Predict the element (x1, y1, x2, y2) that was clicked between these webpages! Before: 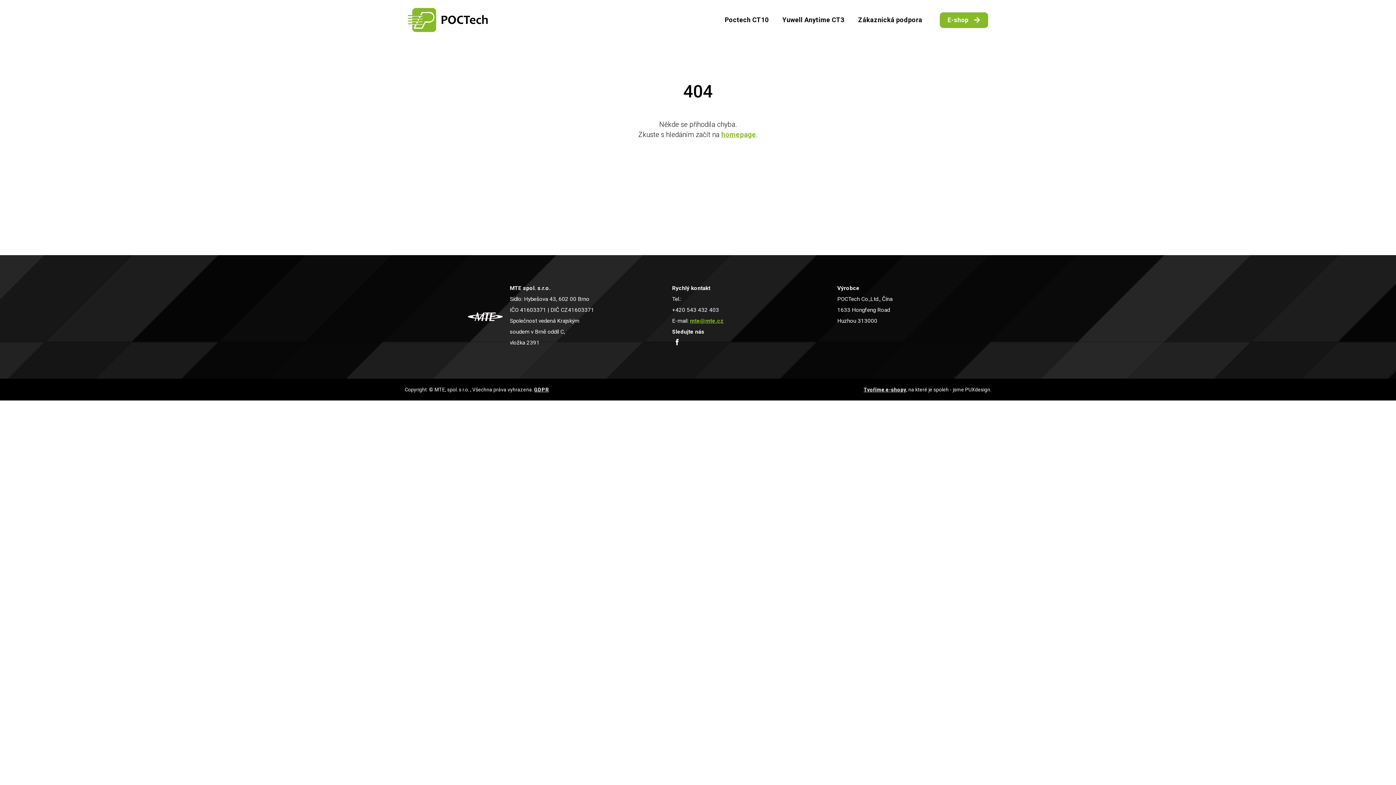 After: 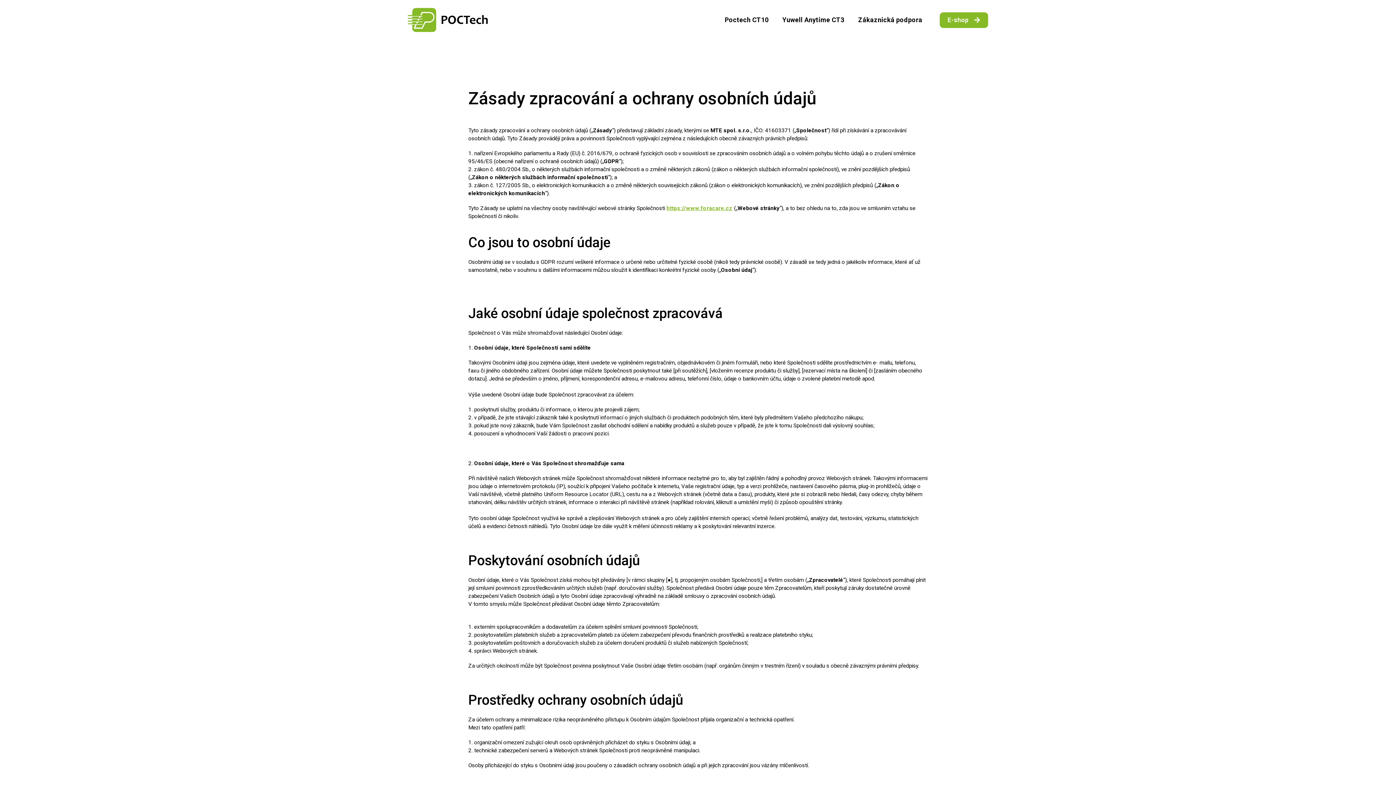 Action: label: GDPR bbox: (534, 386, 548, 392)